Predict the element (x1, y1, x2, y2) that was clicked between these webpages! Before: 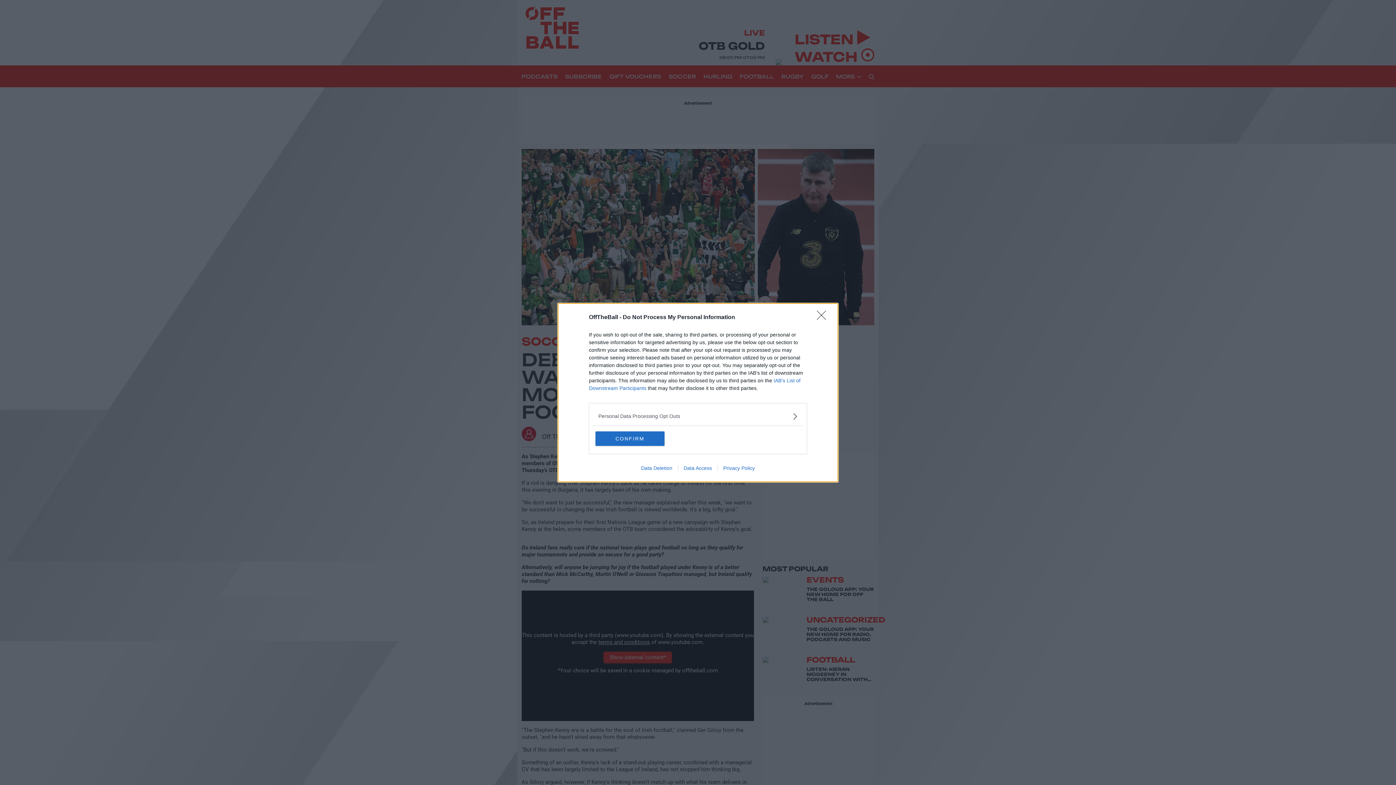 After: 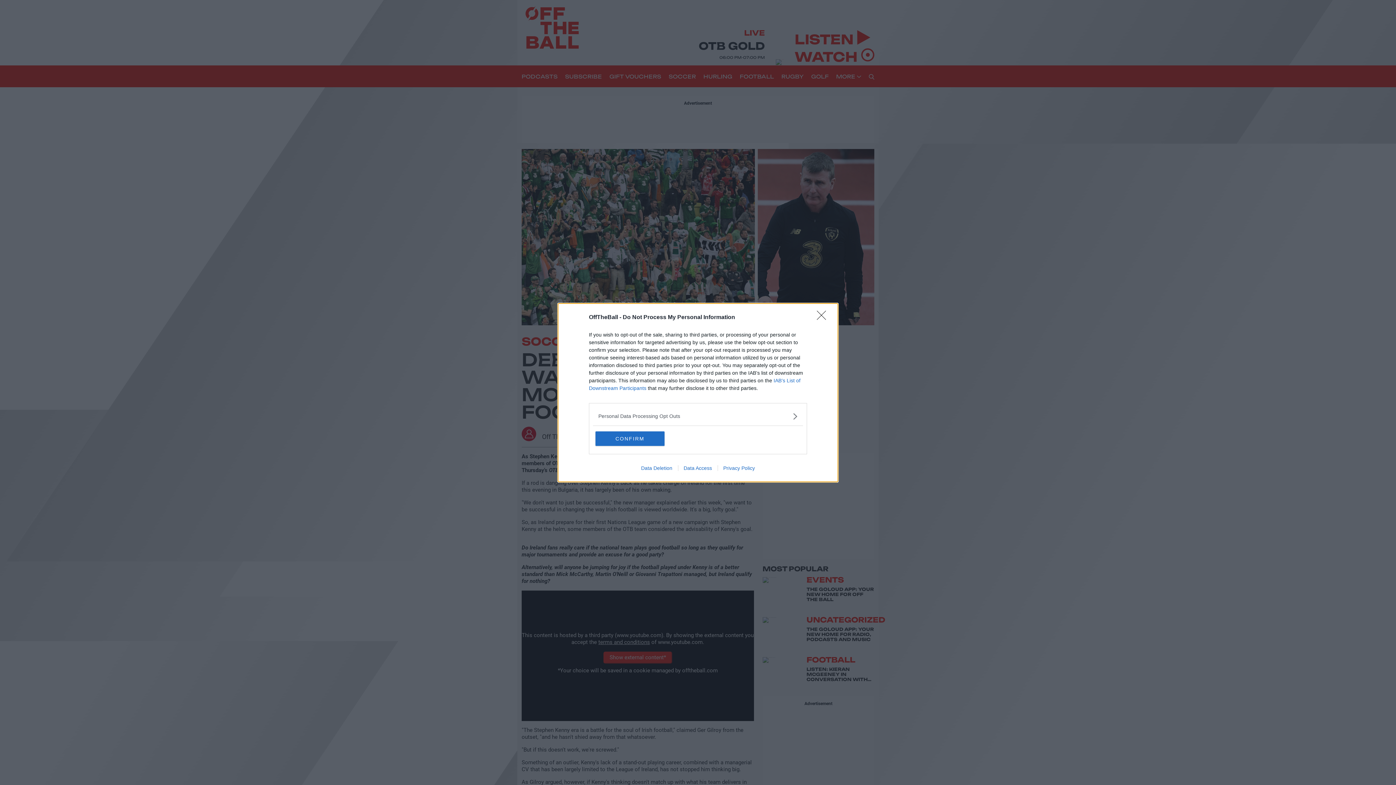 Action: label: Data Deletion bbox: (635, 465, 678, 471)